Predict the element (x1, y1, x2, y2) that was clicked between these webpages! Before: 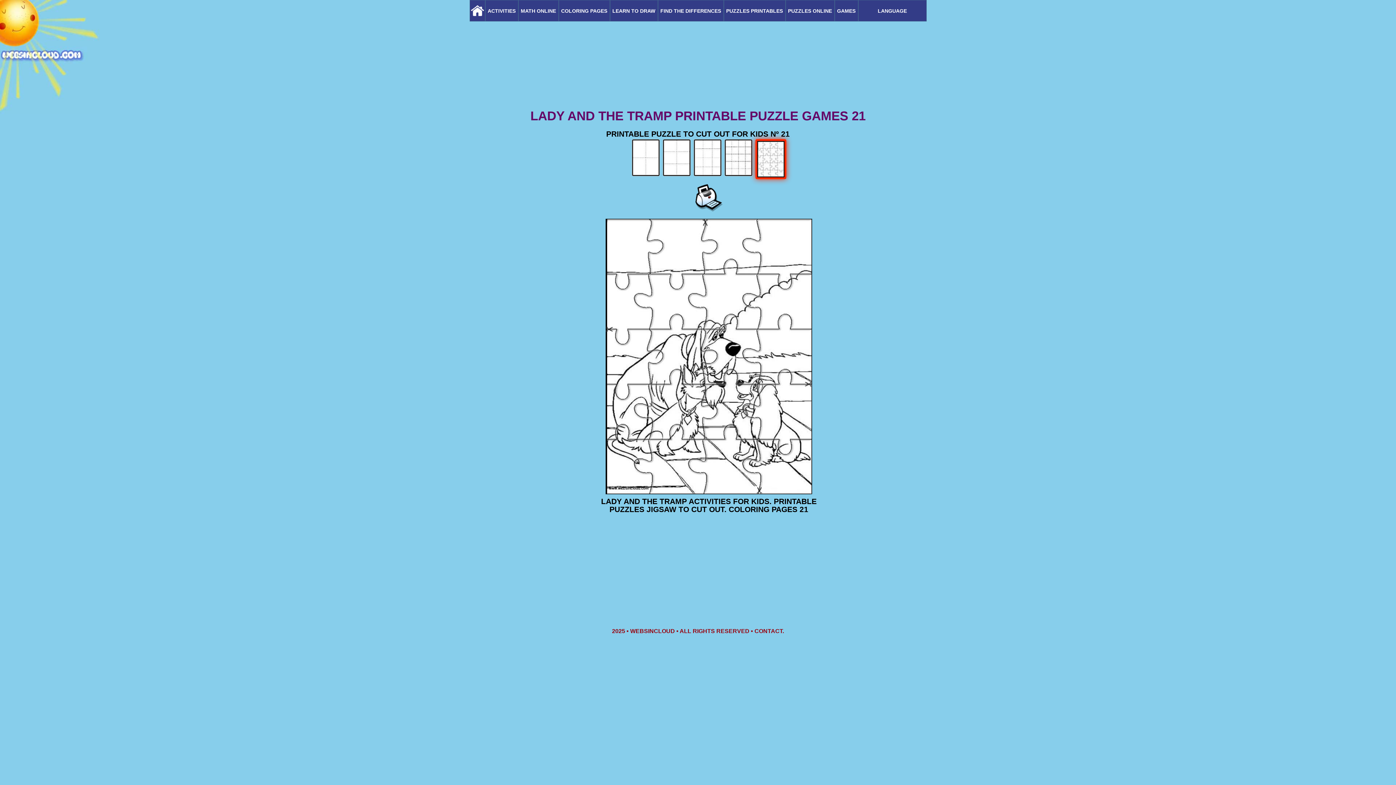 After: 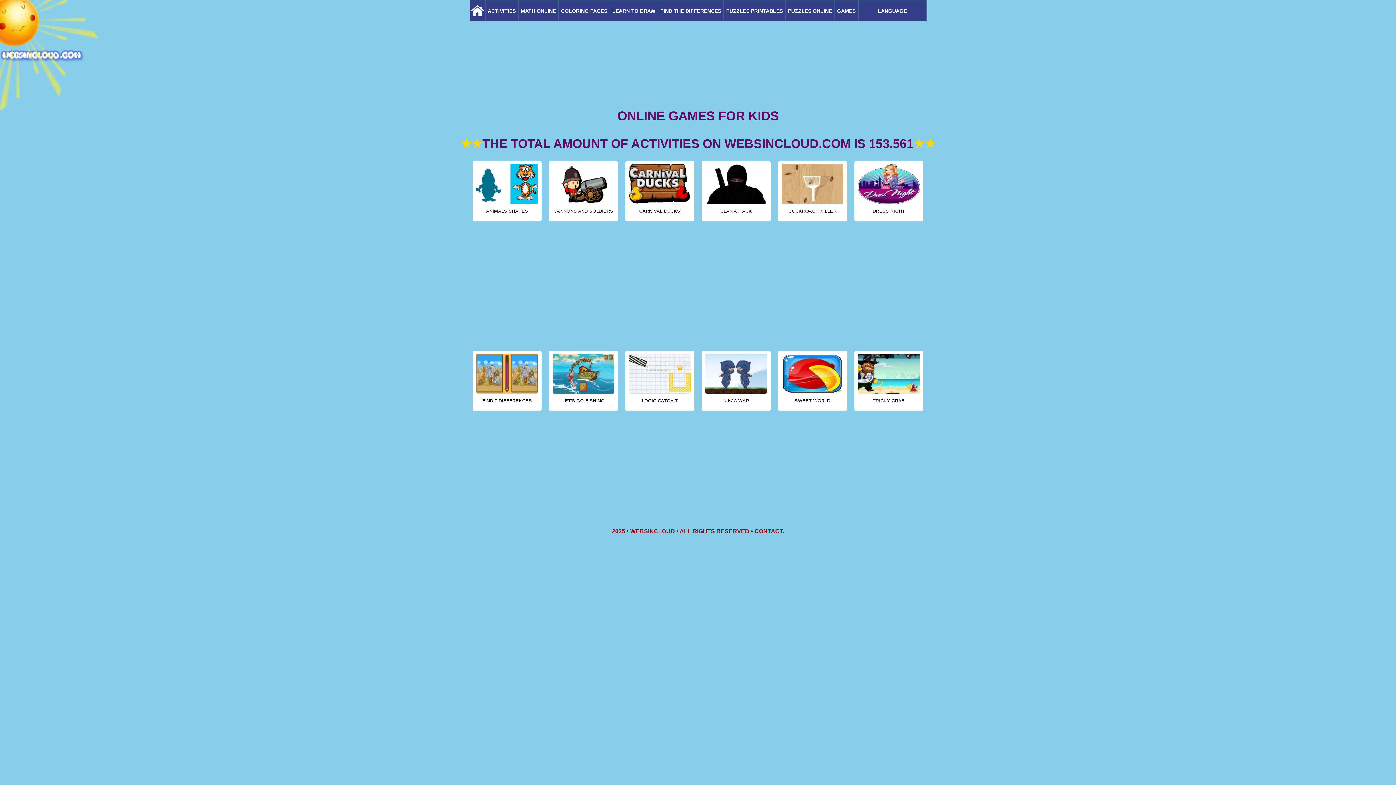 Action: label: GAMES bbox: (836, 0, 856, 20)